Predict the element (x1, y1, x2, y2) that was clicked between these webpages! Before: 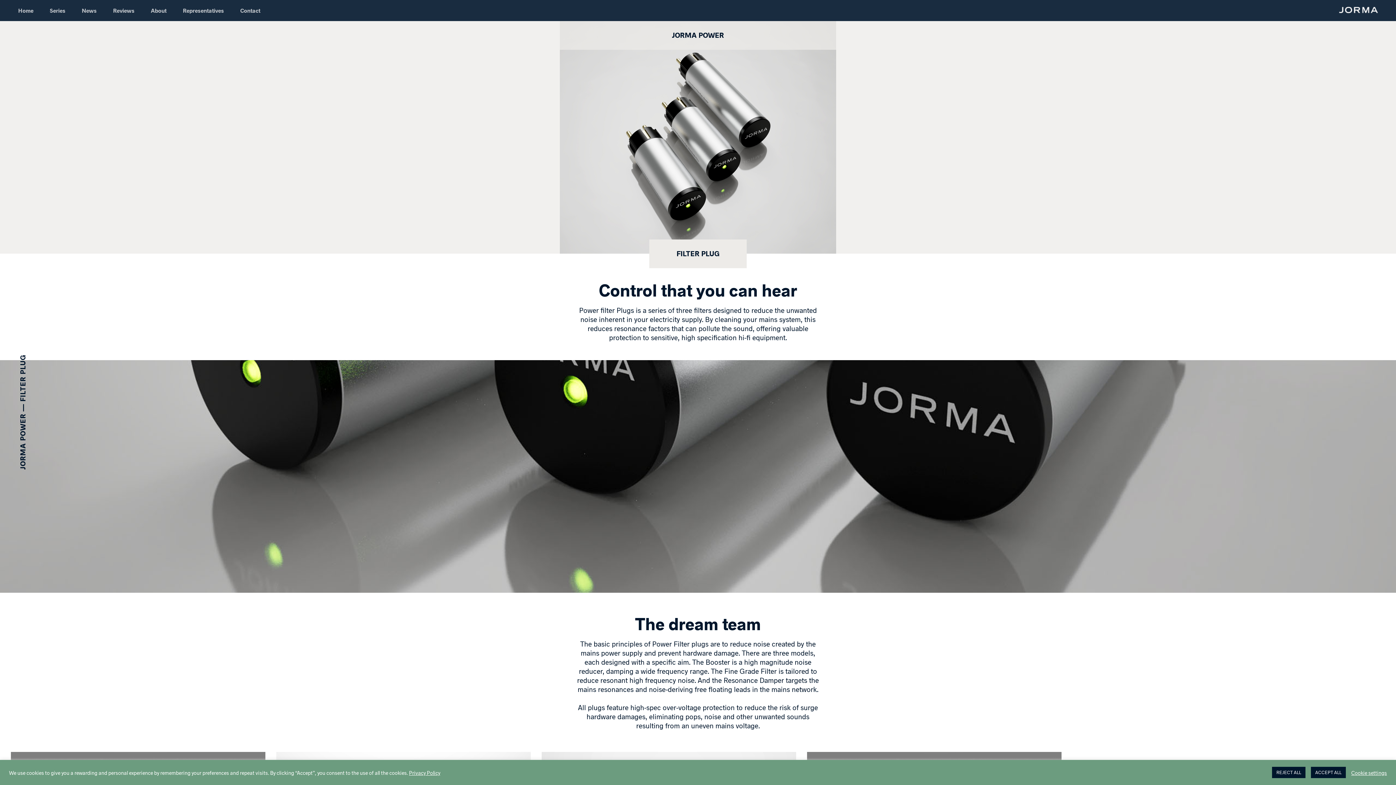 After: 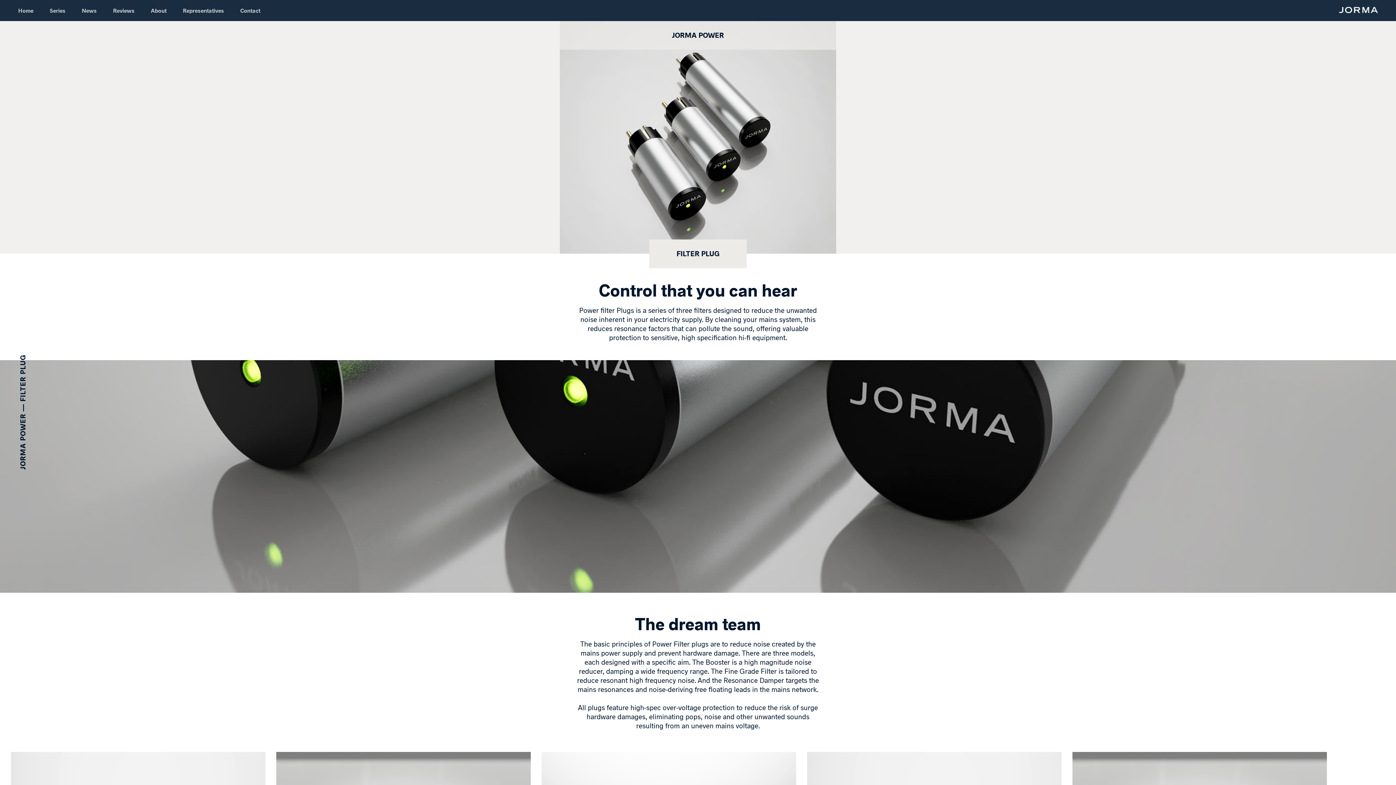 Action: bbox: (1311, 767, 1346, 778) label: ACCEPT ALL